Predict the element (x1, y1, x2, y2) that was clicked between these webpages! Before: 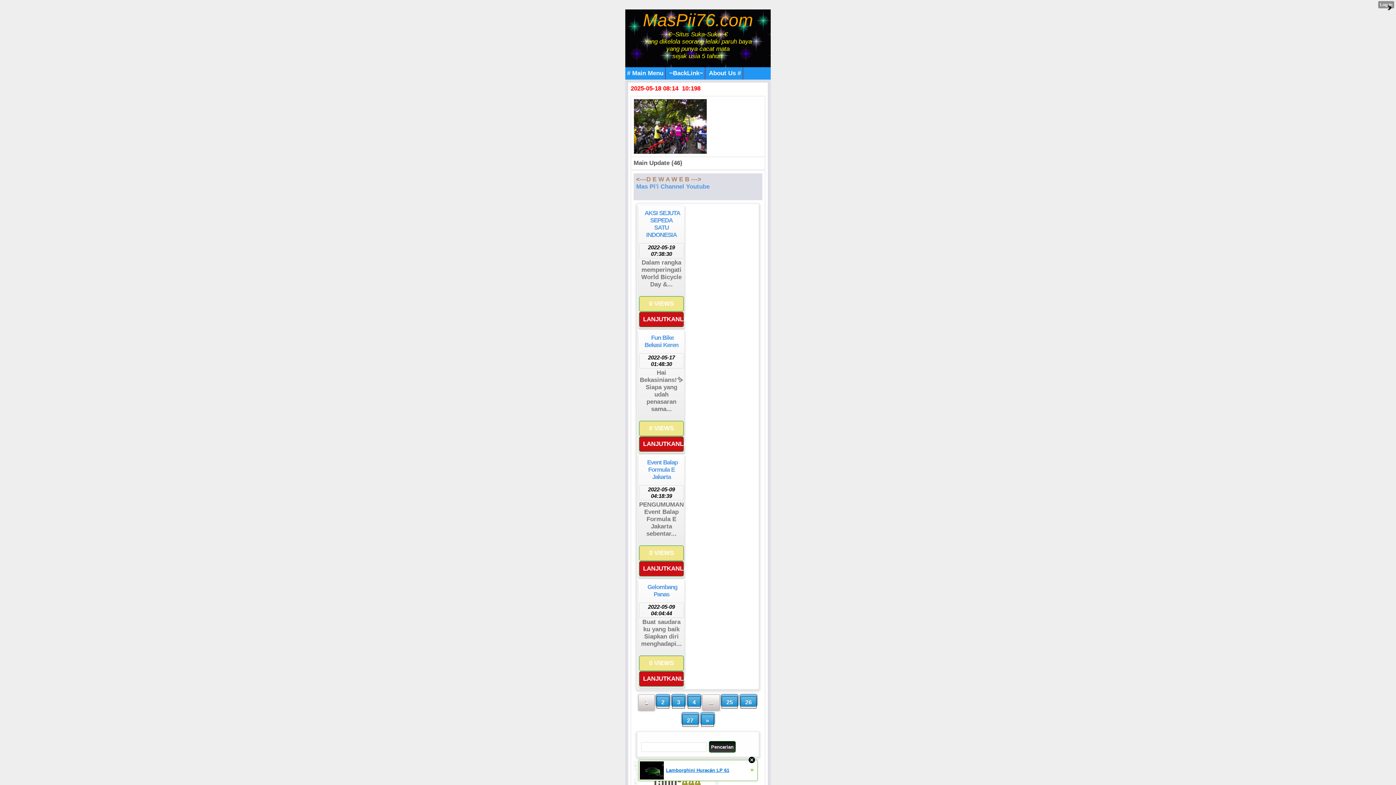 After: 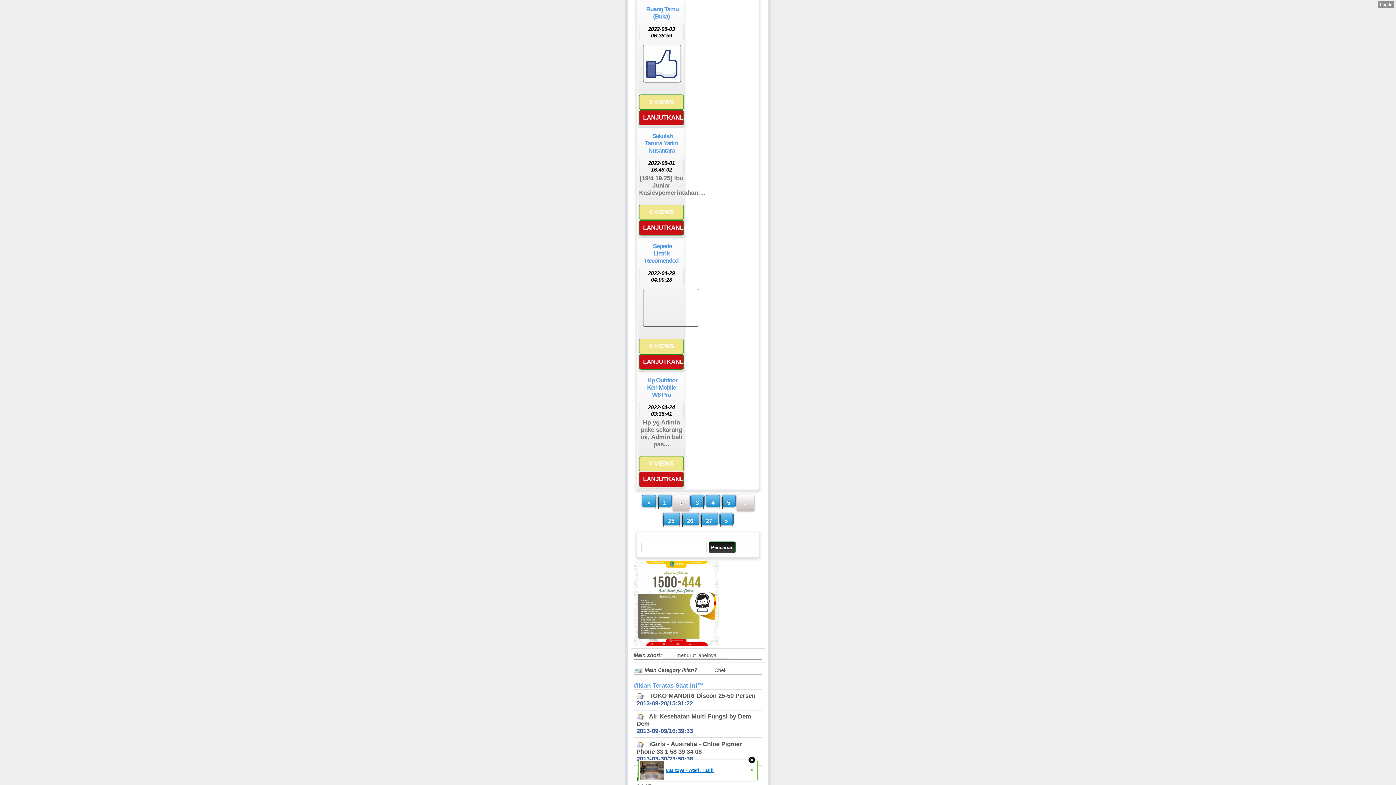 Action: bbox: (656, 696, 669, 709) label: 2